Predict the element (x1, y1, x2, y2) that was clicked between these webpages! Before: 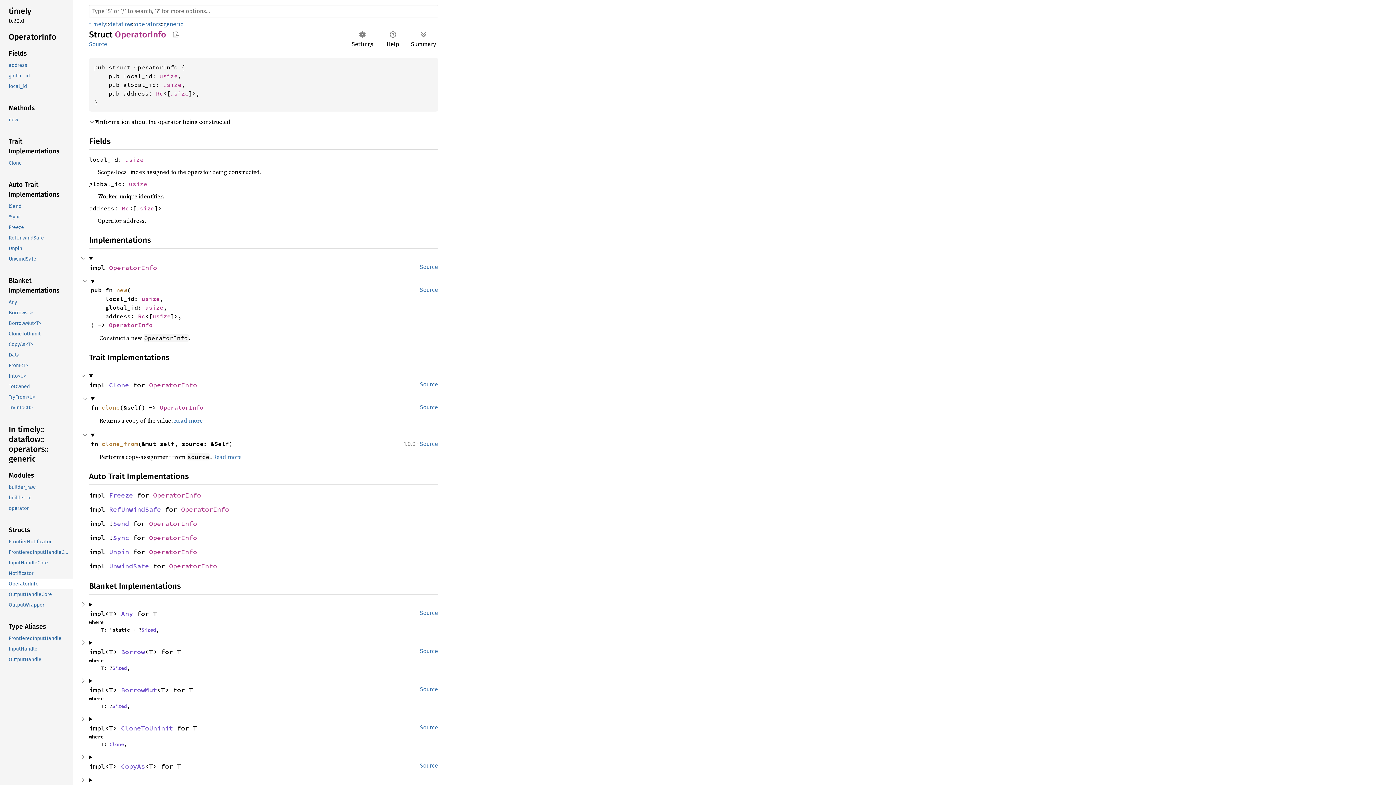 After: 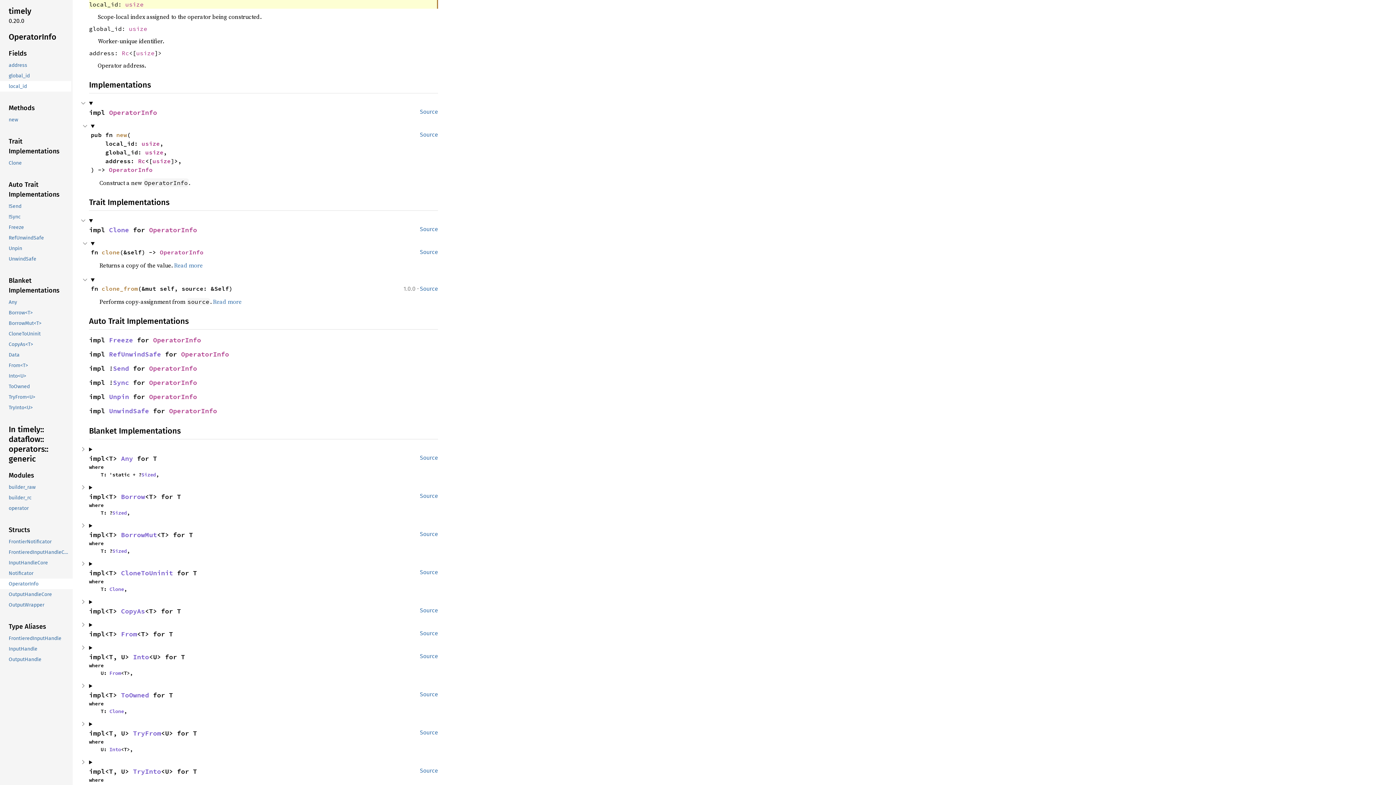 Action: bbox: (-1, 81, 71, 91) label: local_id